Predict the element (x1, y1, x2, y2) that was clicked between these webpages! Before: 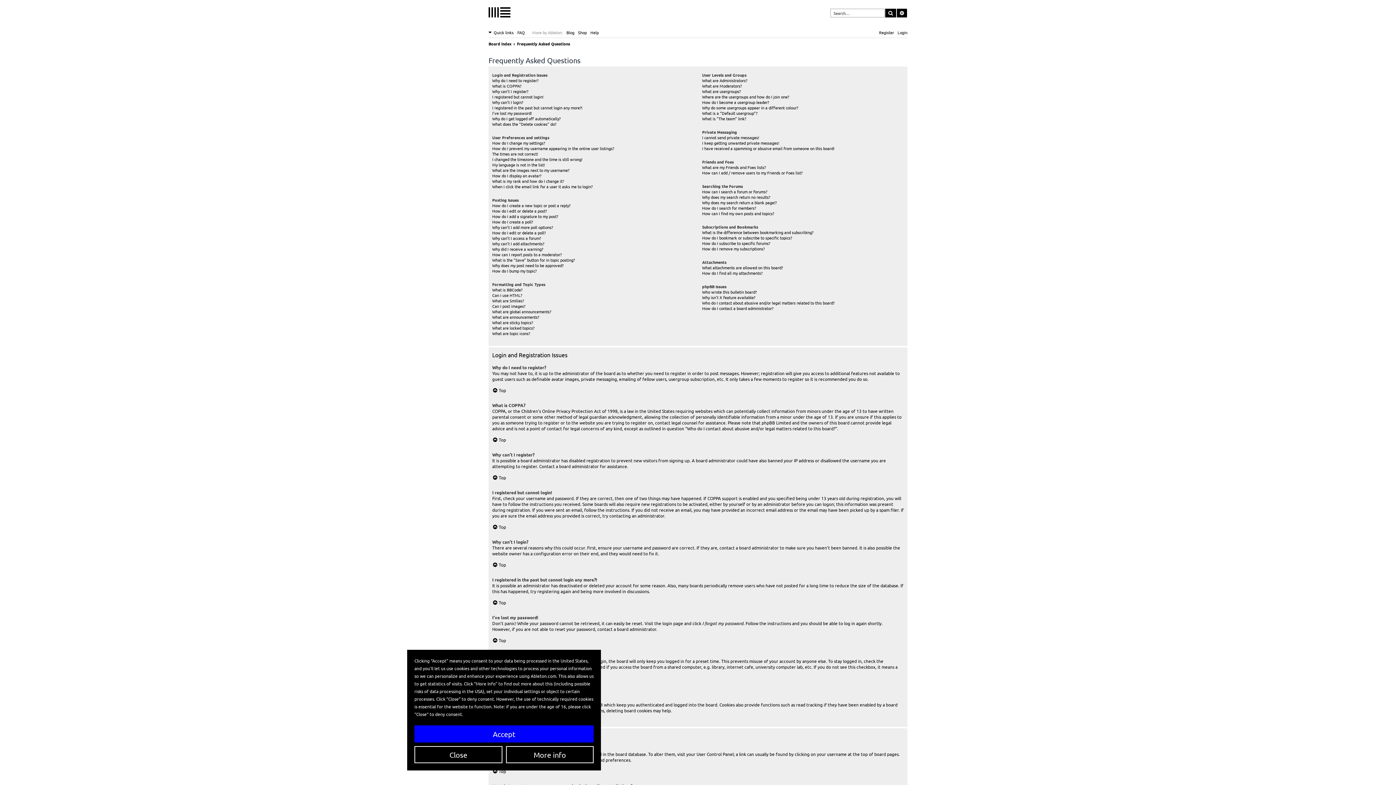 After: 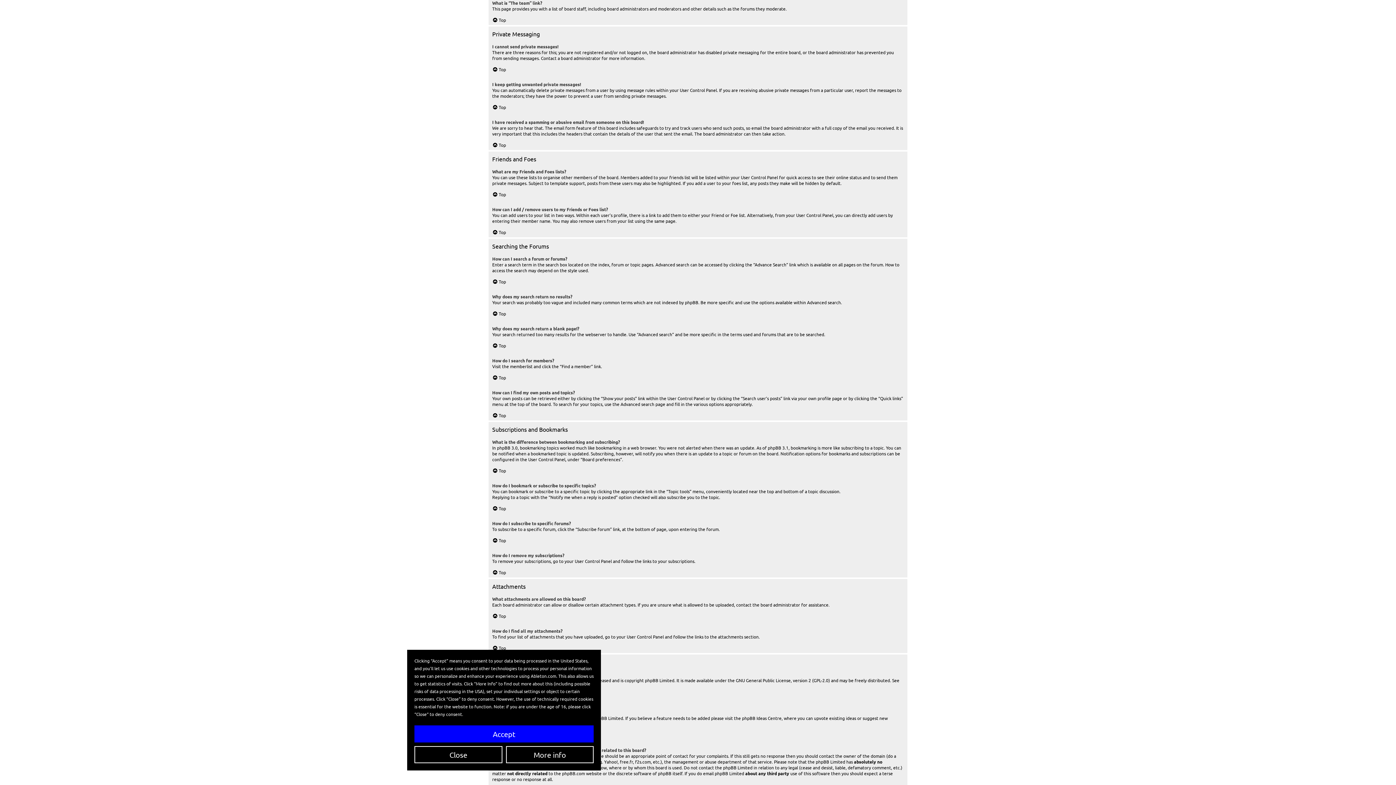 Action: bbox: (702, 116, 746, 121) label: What is “The team” link?